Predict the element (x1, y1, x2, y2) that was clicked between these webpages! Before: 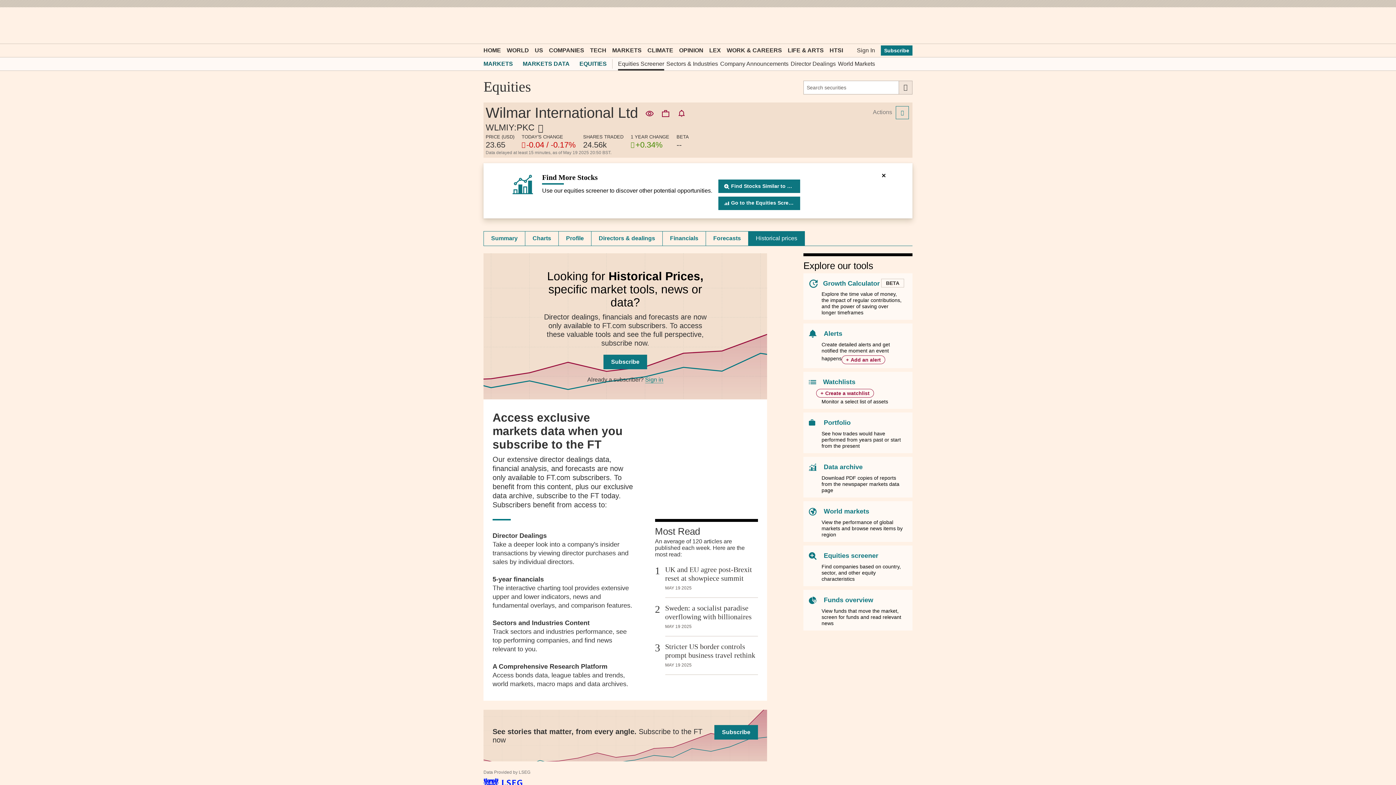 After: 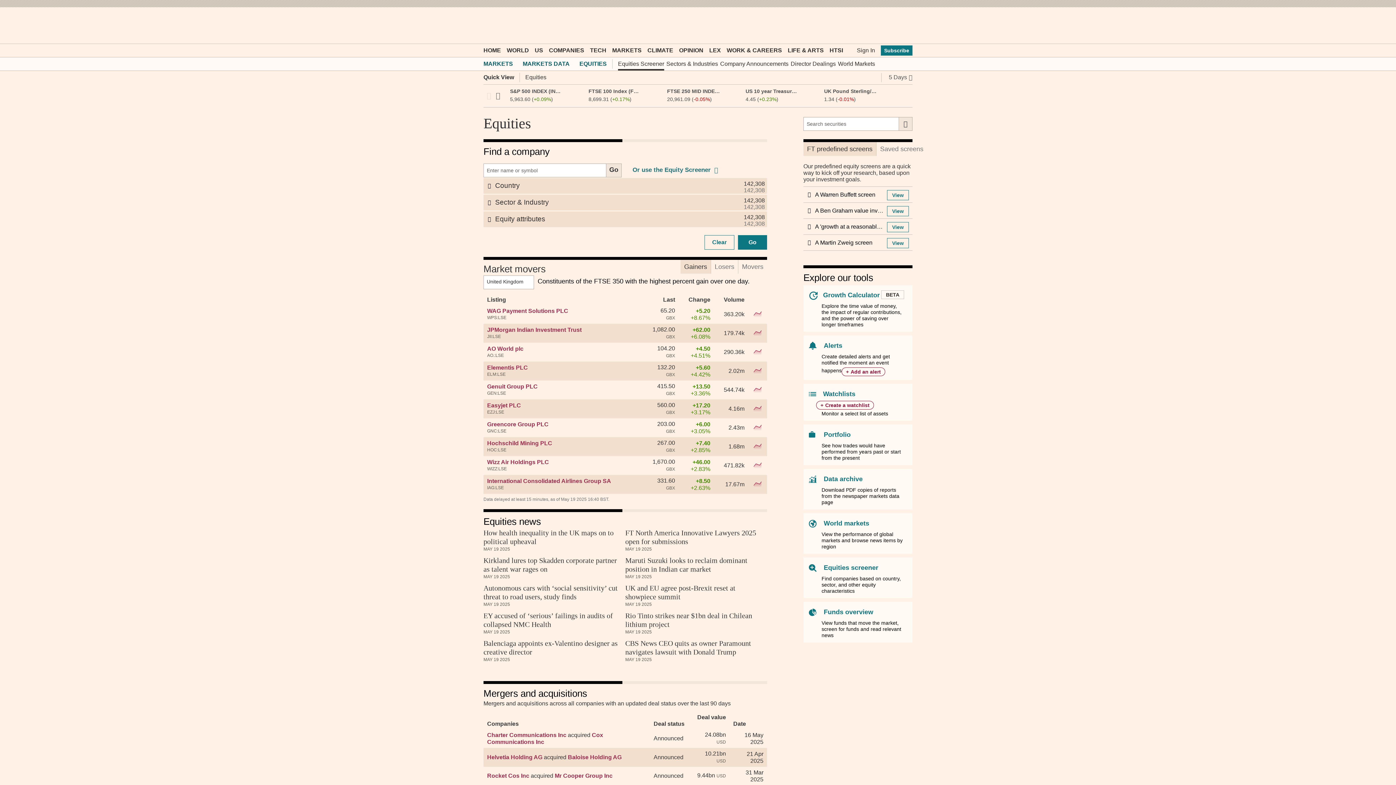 Action: bbox: (618, 57, 664, 70) label: Equities Screener